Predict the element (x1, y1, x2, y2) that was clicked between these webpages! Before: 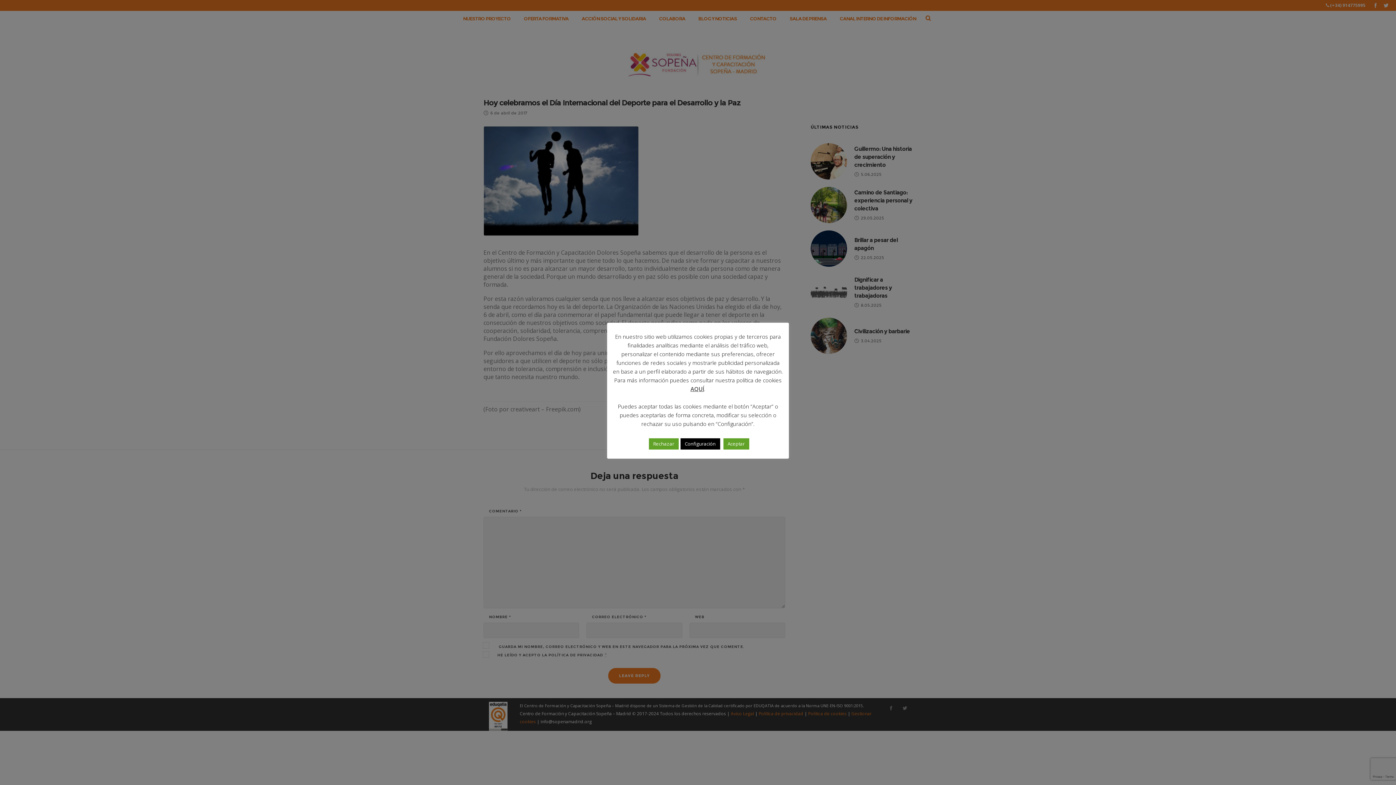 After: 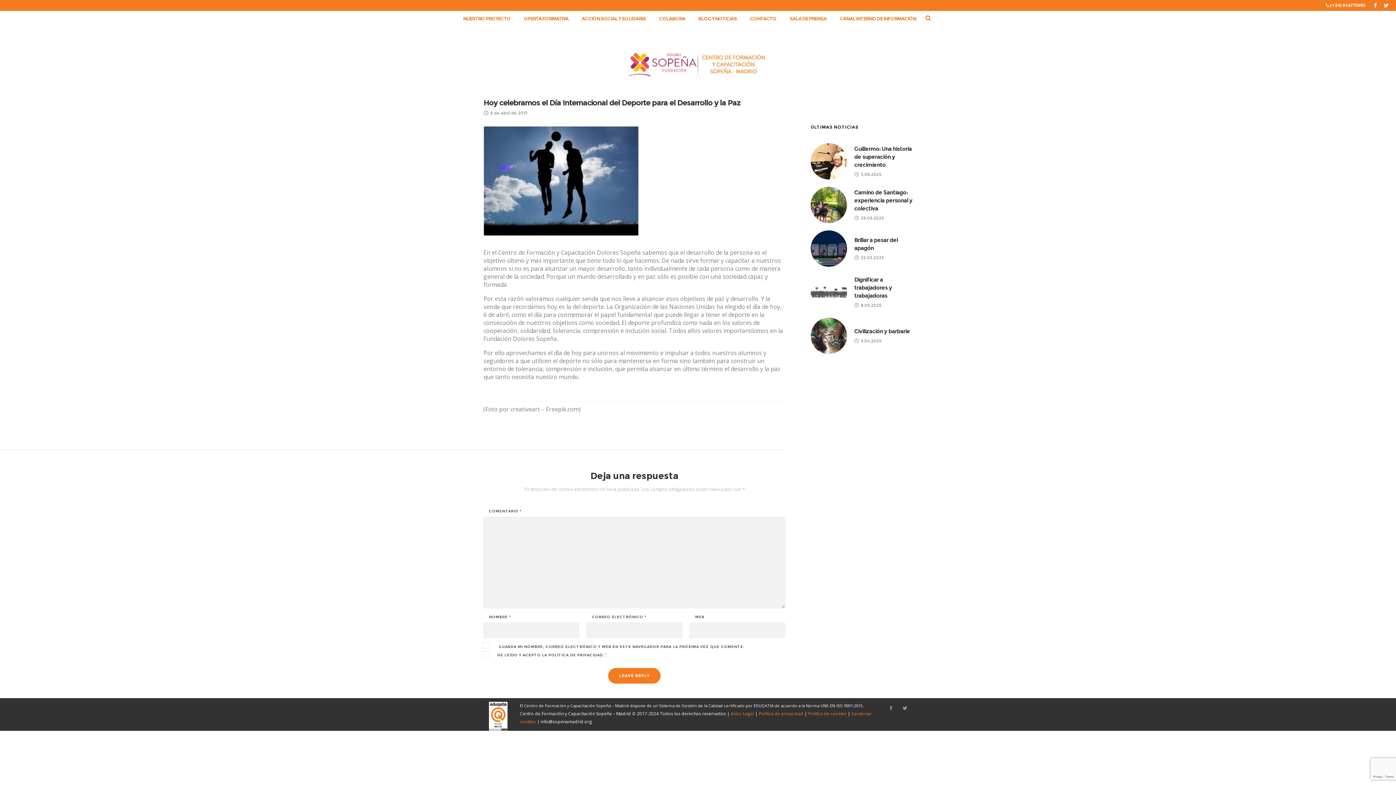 Action: bbox: (648, 438, 678, 449) label: Rechazar